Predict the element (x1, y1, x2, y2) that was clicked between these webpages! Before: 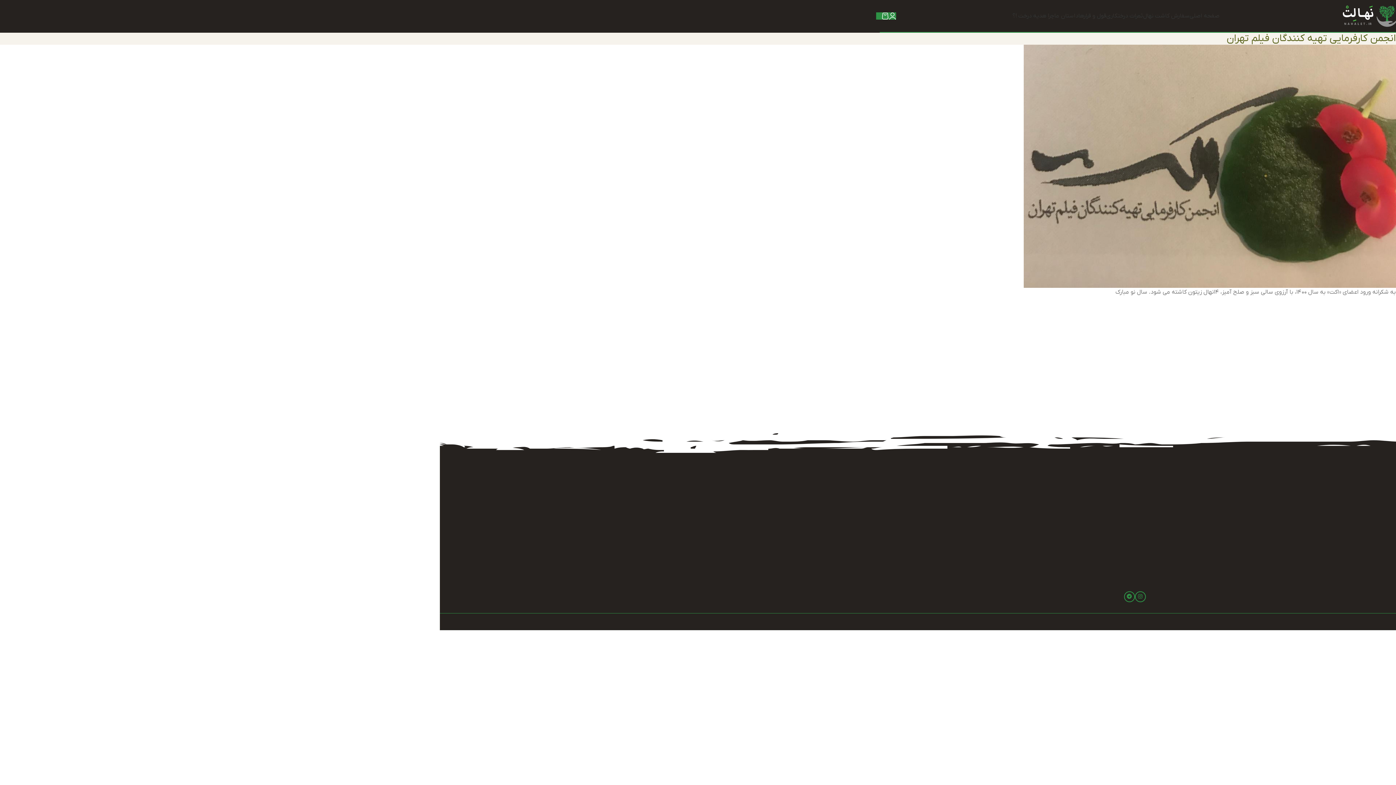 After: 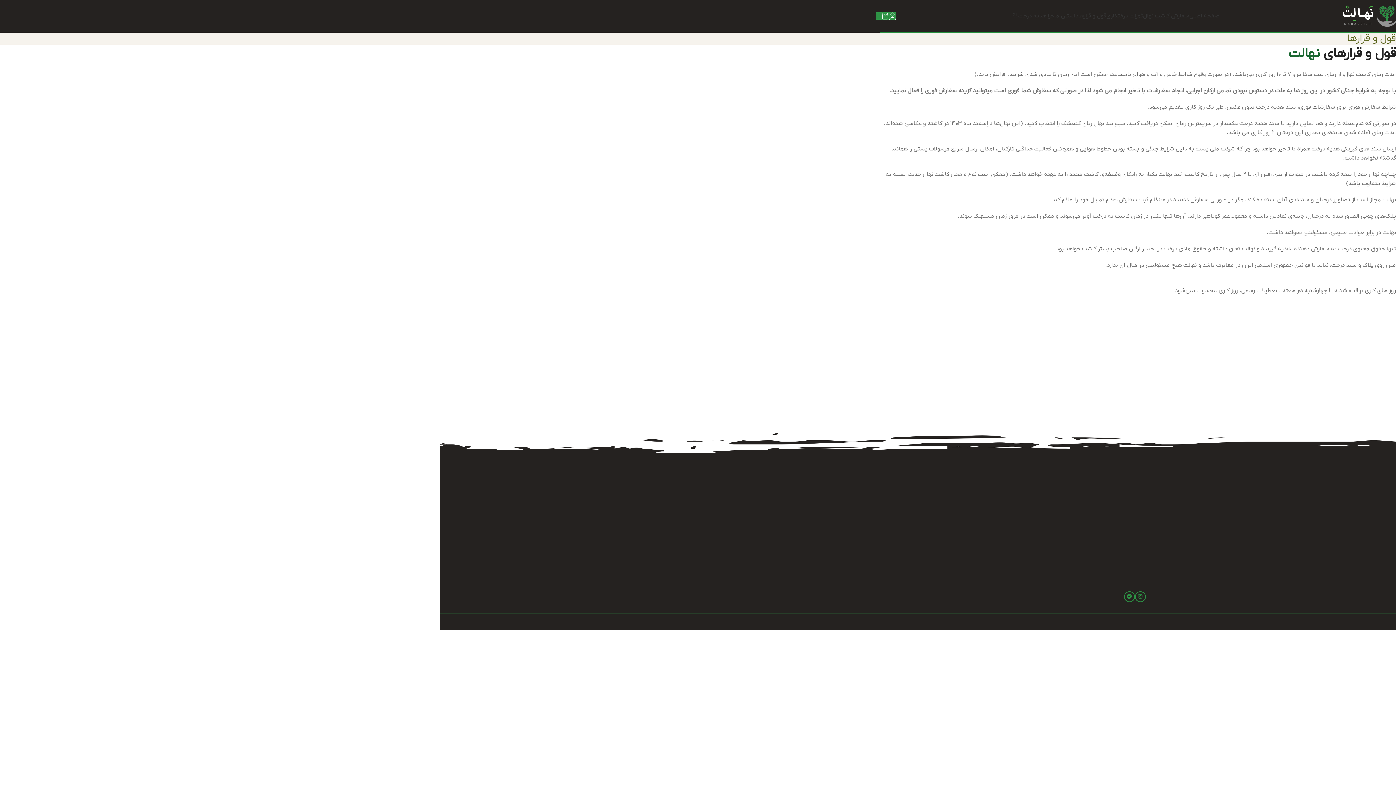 Action: label: قول و قرار‌ها bbox: (1078, 8, 1106, 23)